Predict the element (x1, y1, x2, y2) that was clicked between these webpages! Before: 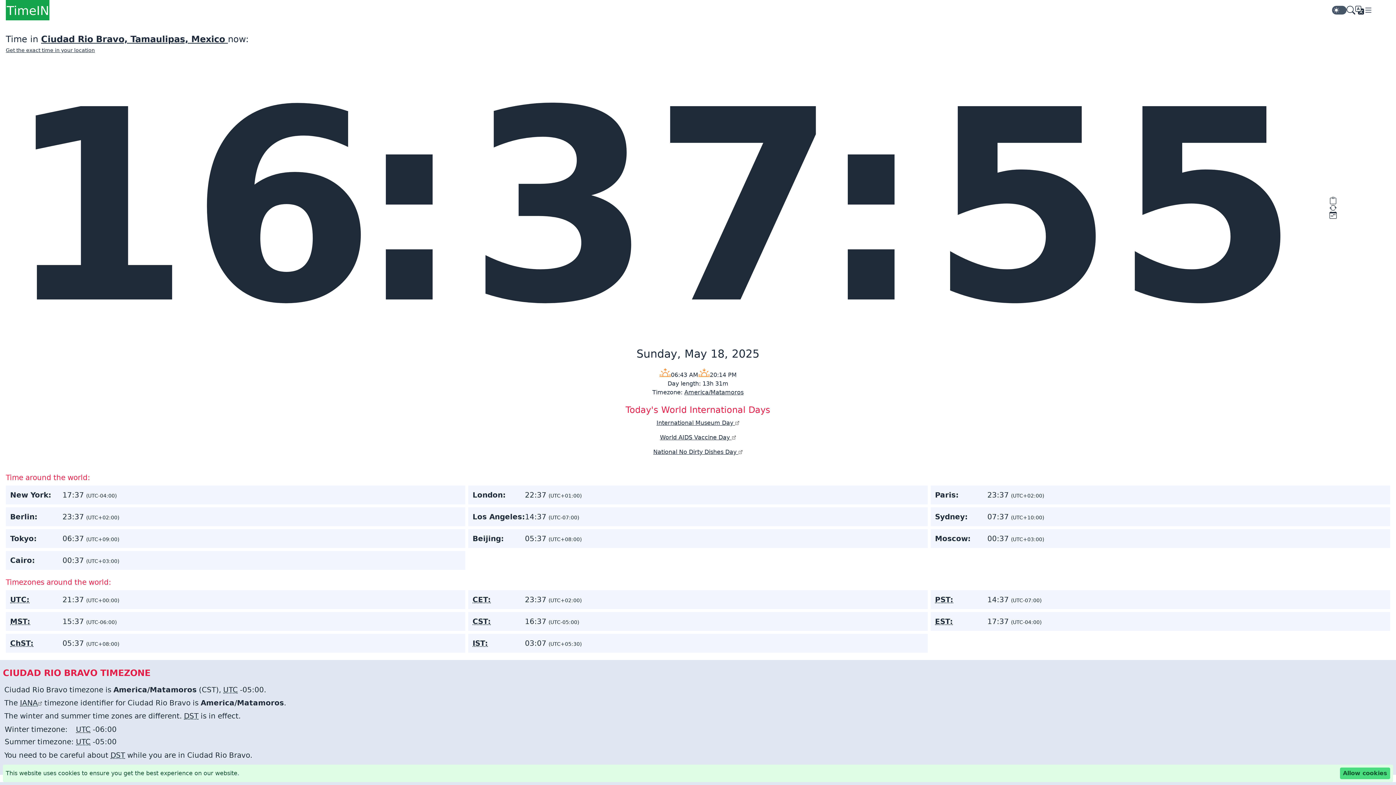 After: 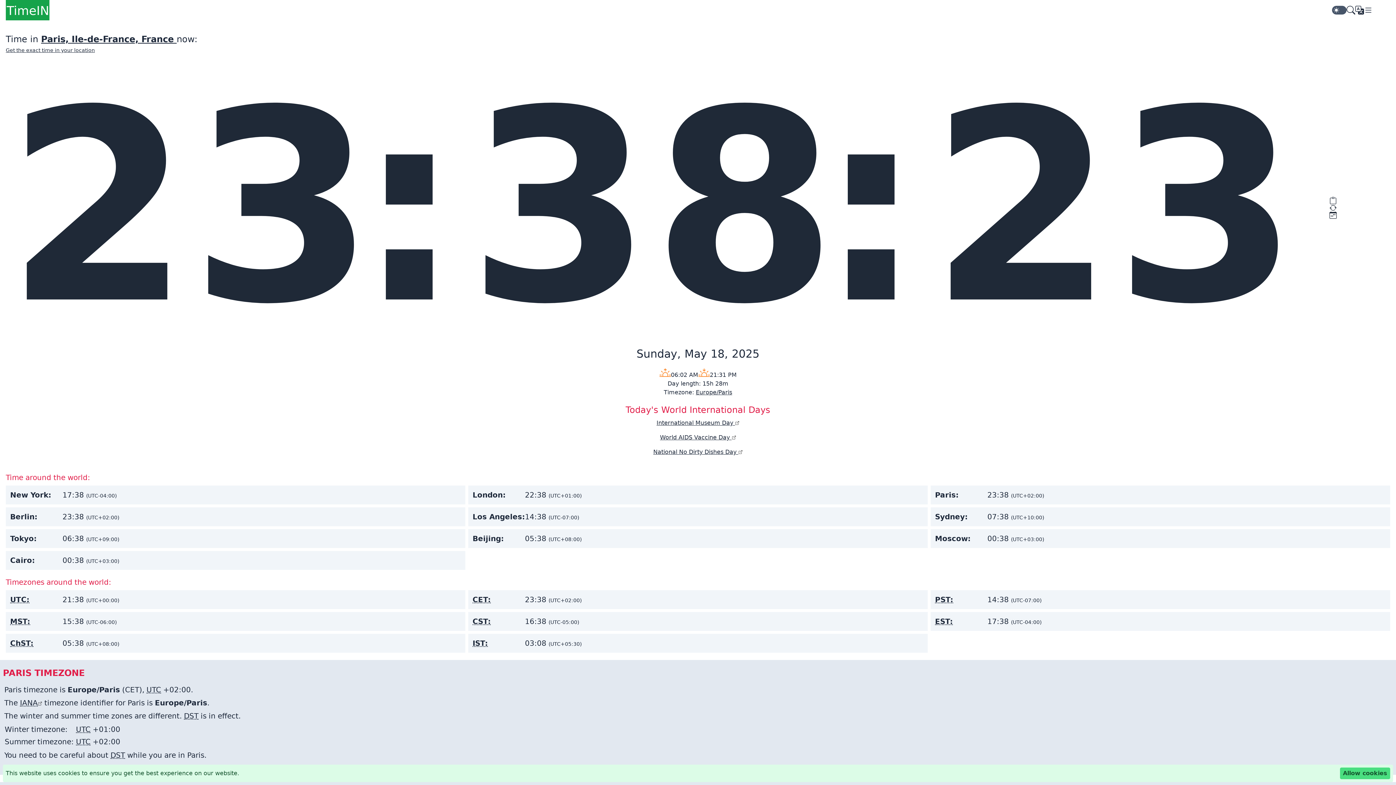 Action: bbox: (930, 485, 1390, 504) label: Paris:
23:37 (UTC+02:00)